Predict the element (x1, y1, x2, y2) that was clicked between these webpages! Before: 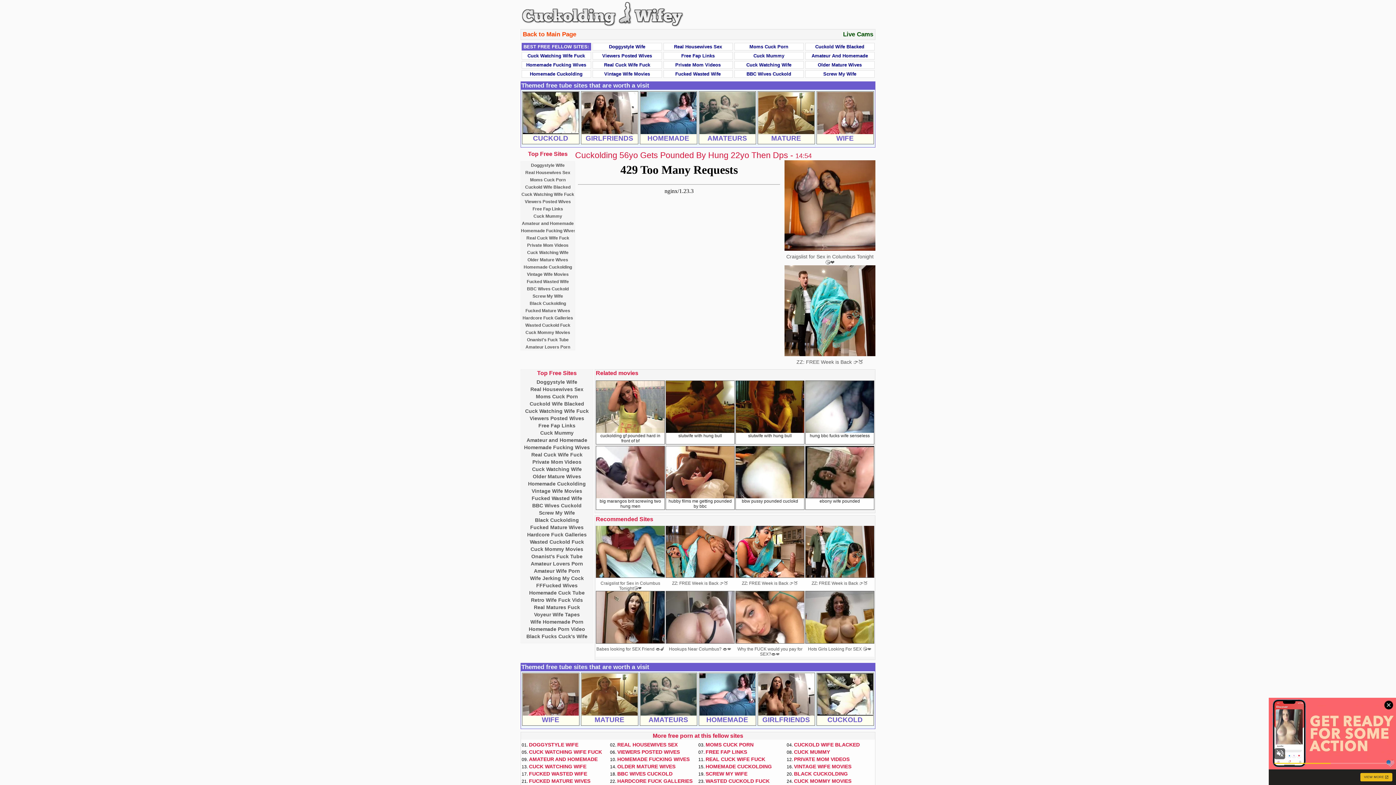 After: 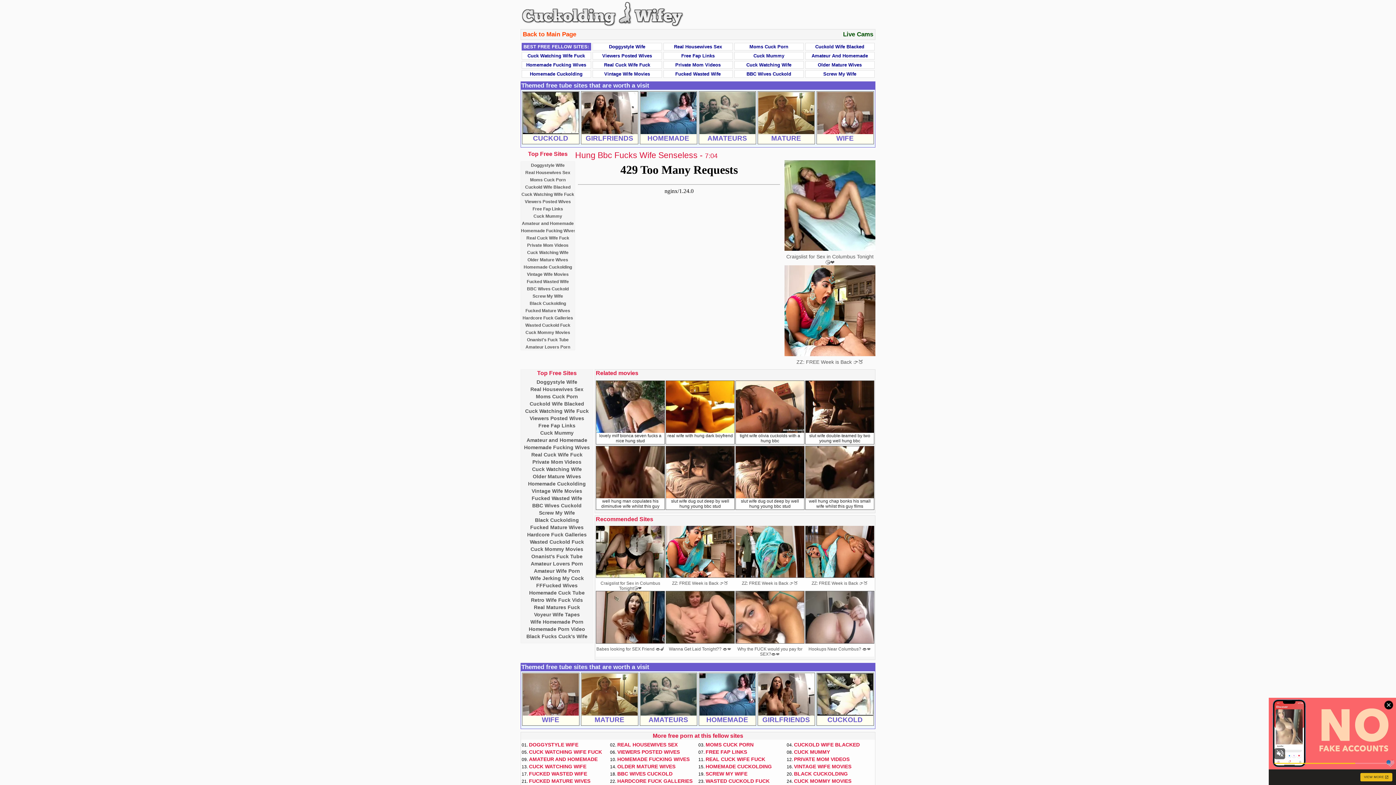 Action: bbox: (805, 381, 874, 445)